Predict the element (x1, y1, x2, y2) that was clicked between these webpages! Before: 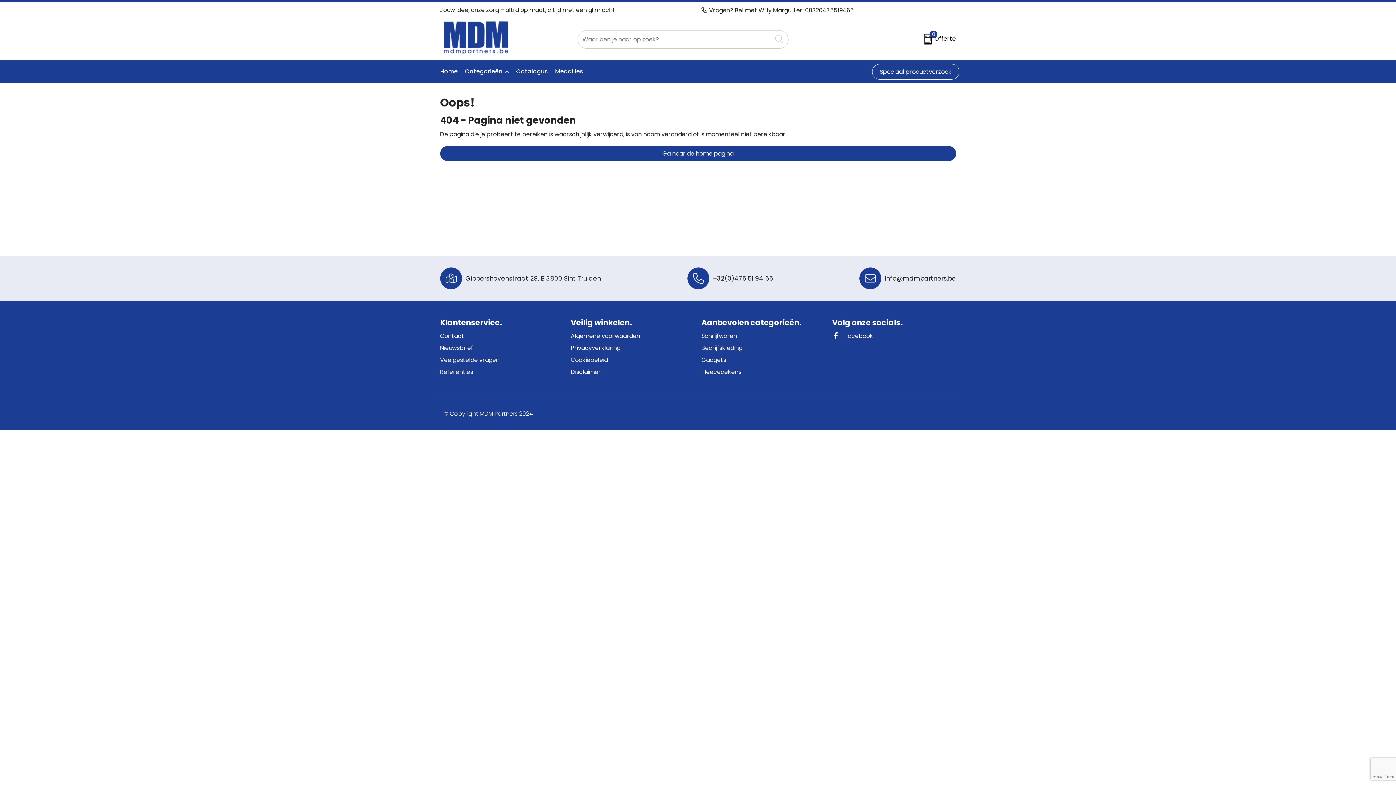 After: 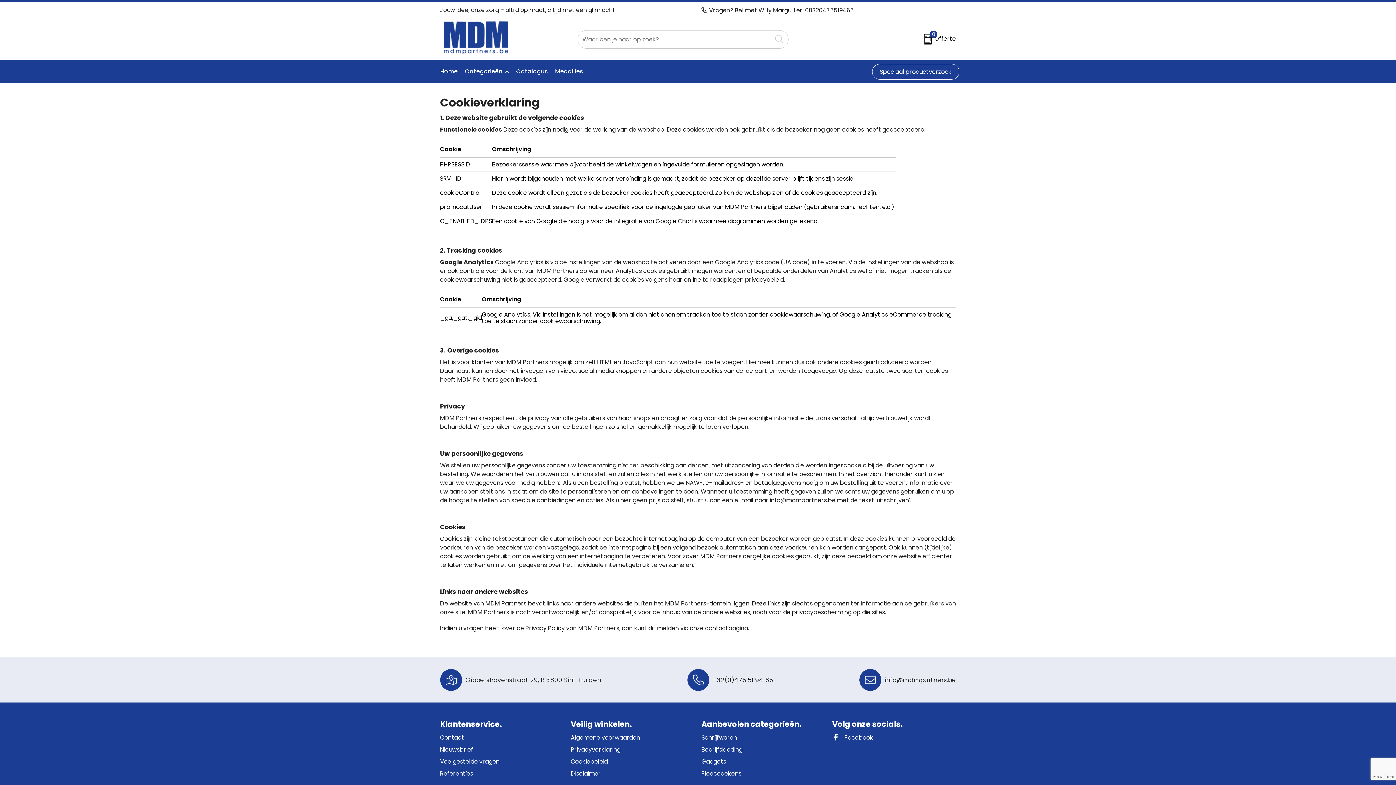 Action: bbox: (570, 355, 694, 364) label: Cookiebeleid